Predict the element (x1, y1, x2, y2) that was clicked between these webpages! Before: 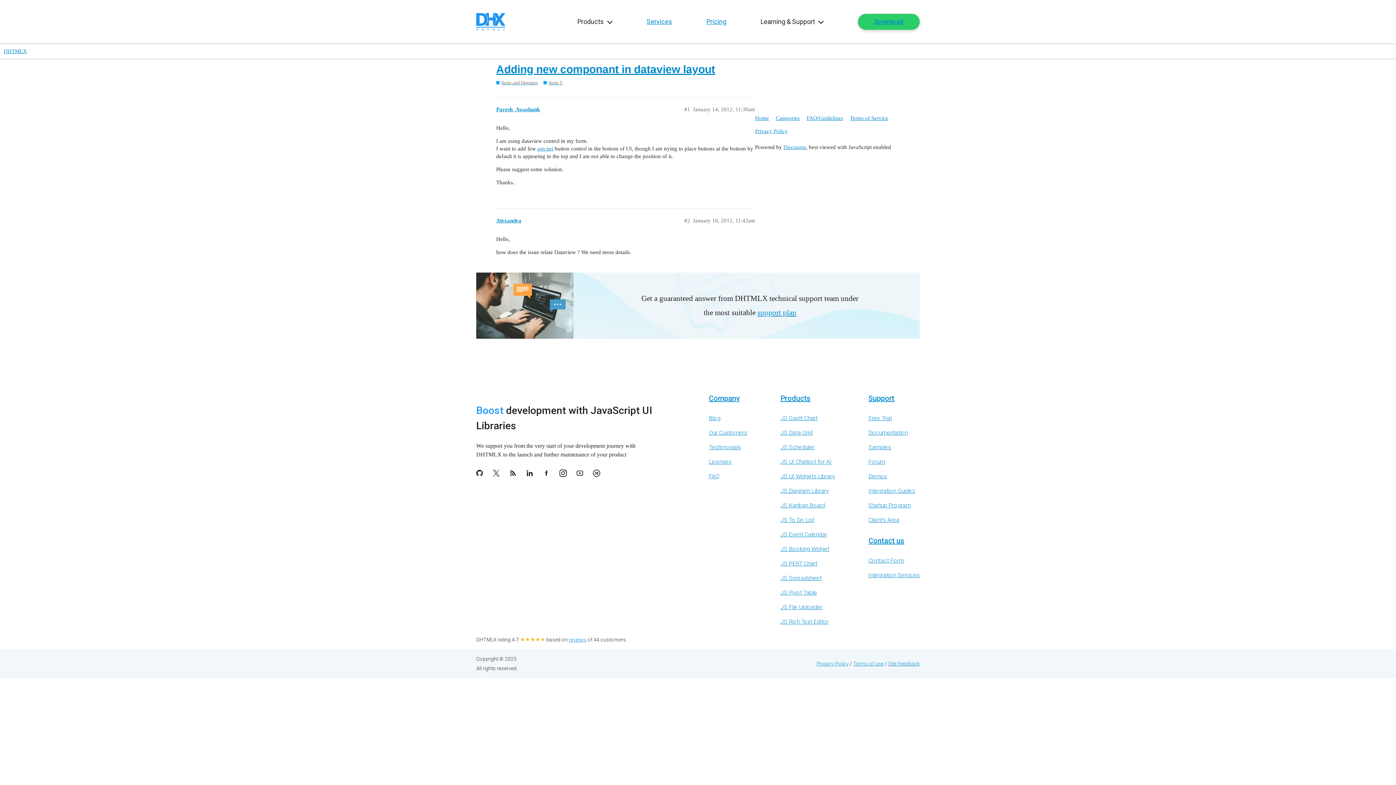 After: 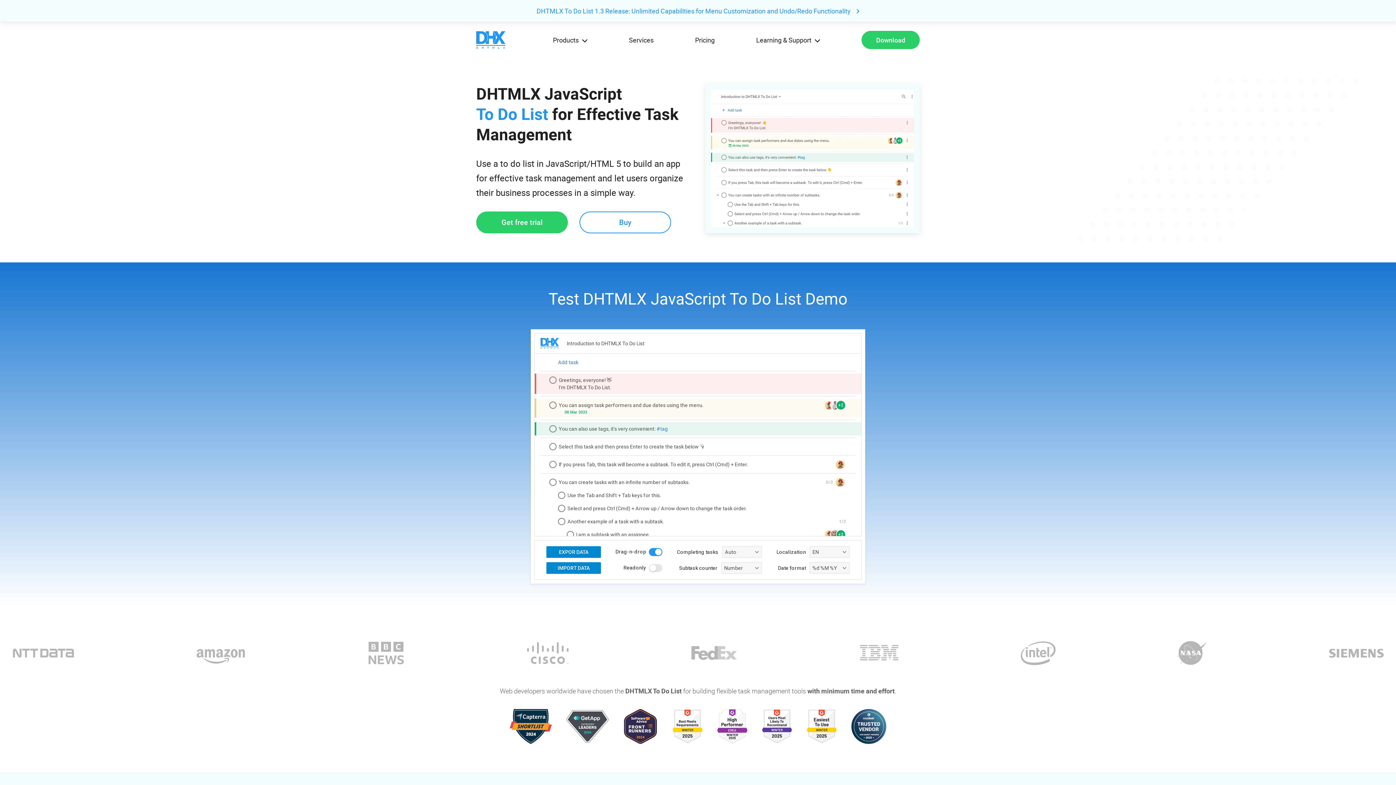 Action: bbox: (780, 514, 814, 526) label: JS To Do List